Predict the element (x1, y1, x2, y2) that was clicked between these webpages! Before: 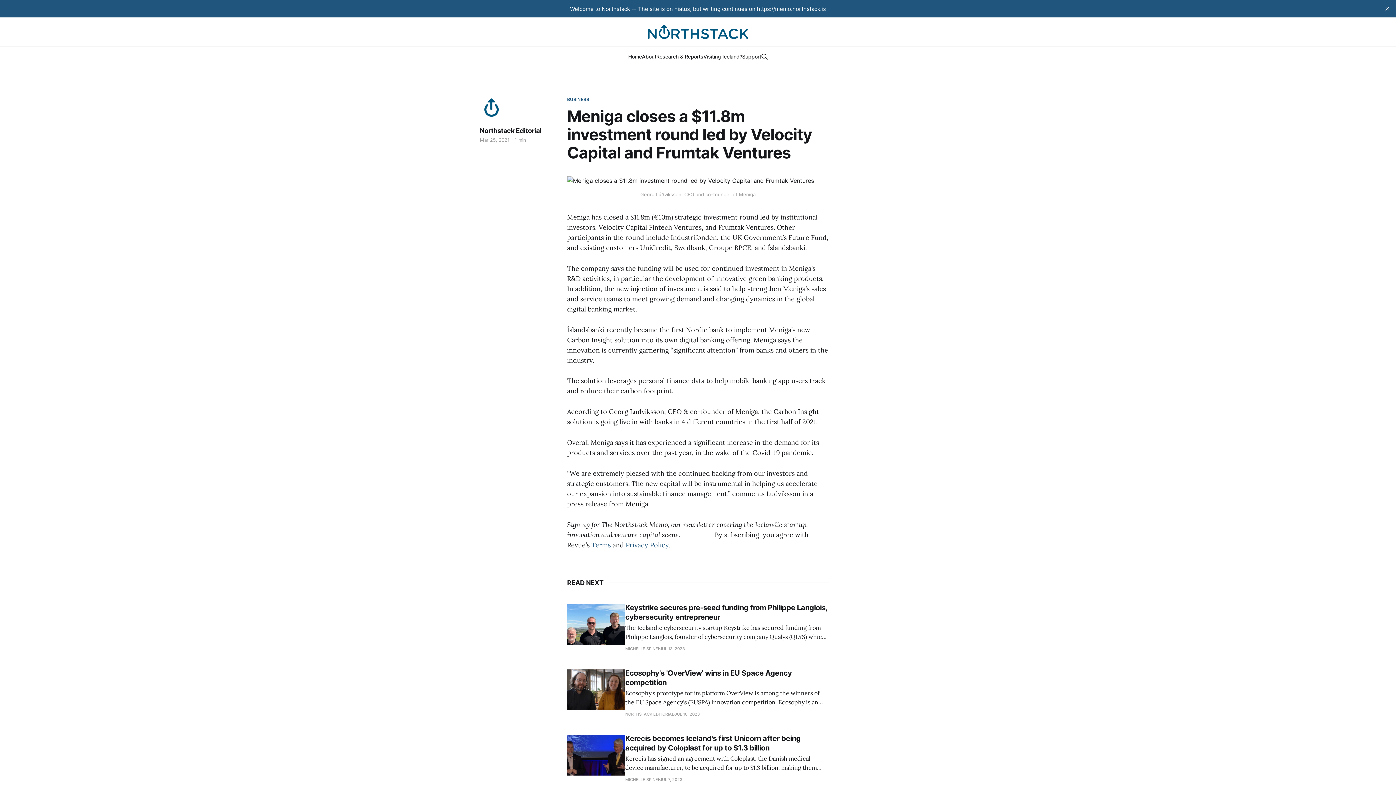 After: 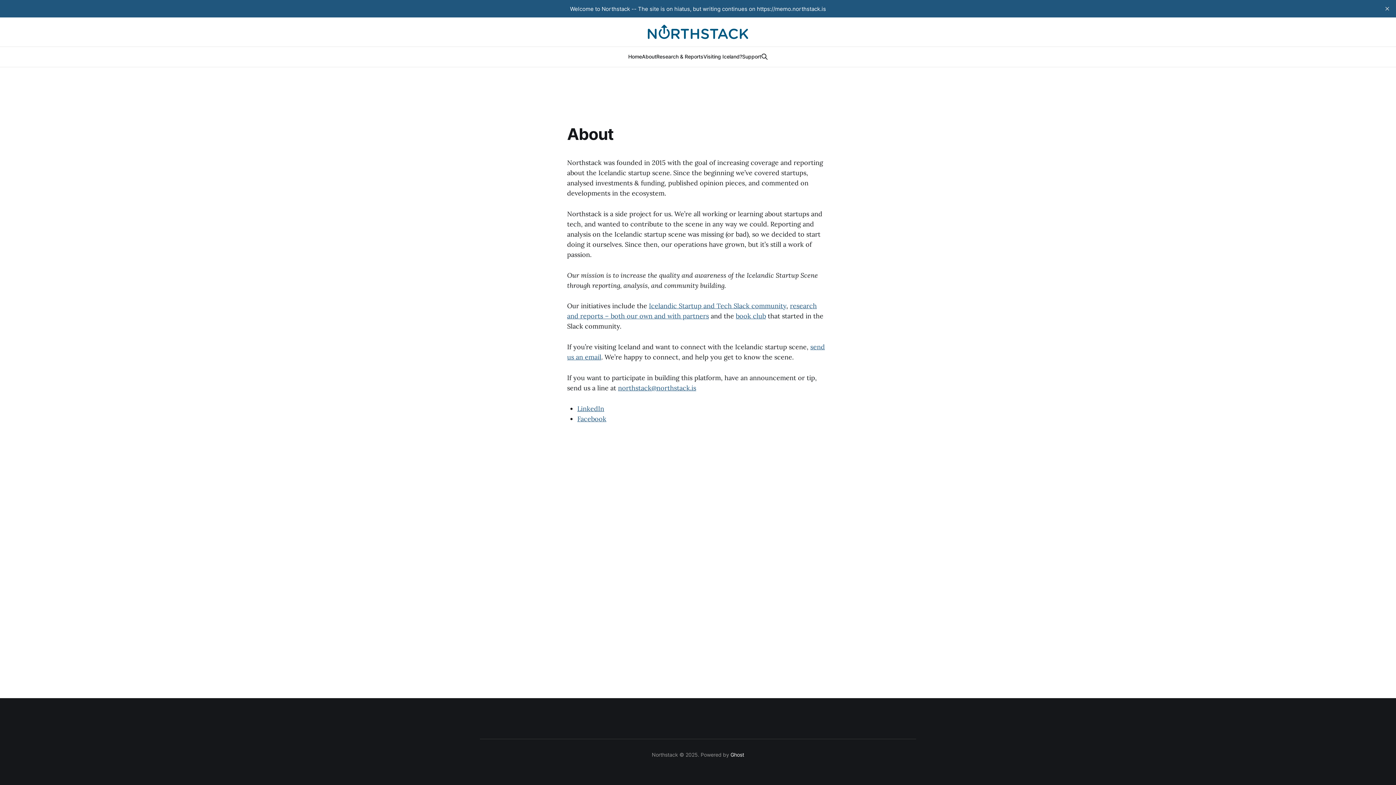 Action: bbox: (642, 53, 656, 59) label: About